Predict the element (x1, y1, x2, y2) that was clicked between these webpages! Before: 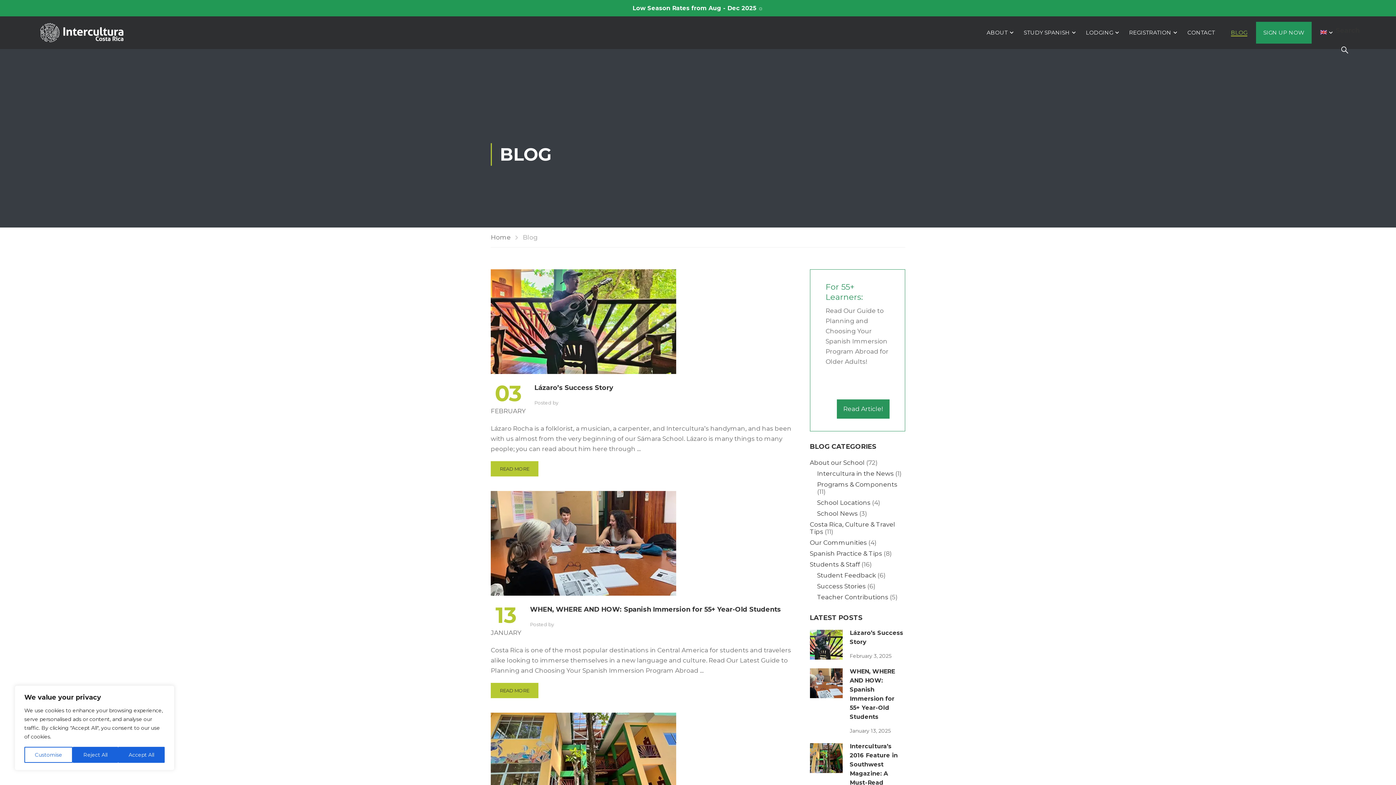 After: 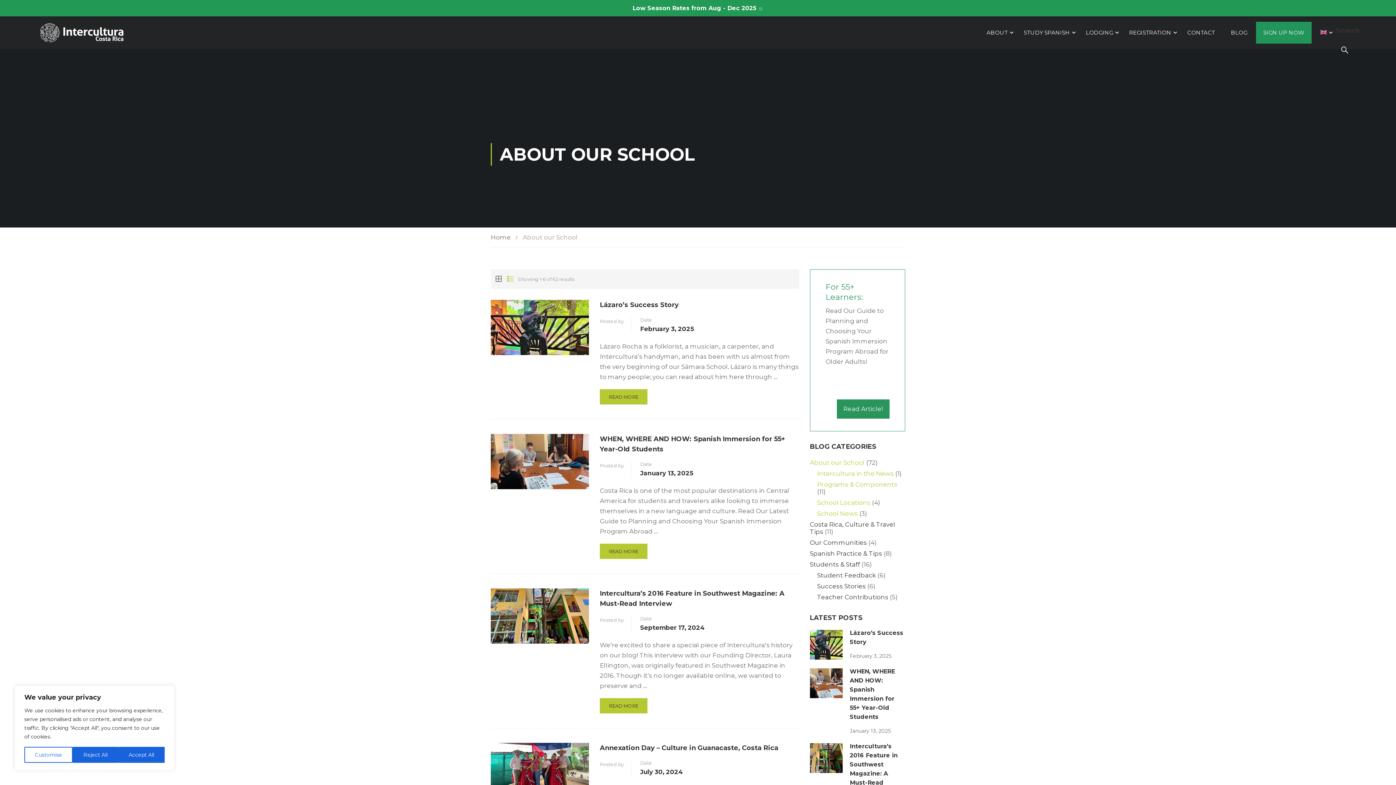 Action: label: About our School bbox: (810, 459, 864, 466)